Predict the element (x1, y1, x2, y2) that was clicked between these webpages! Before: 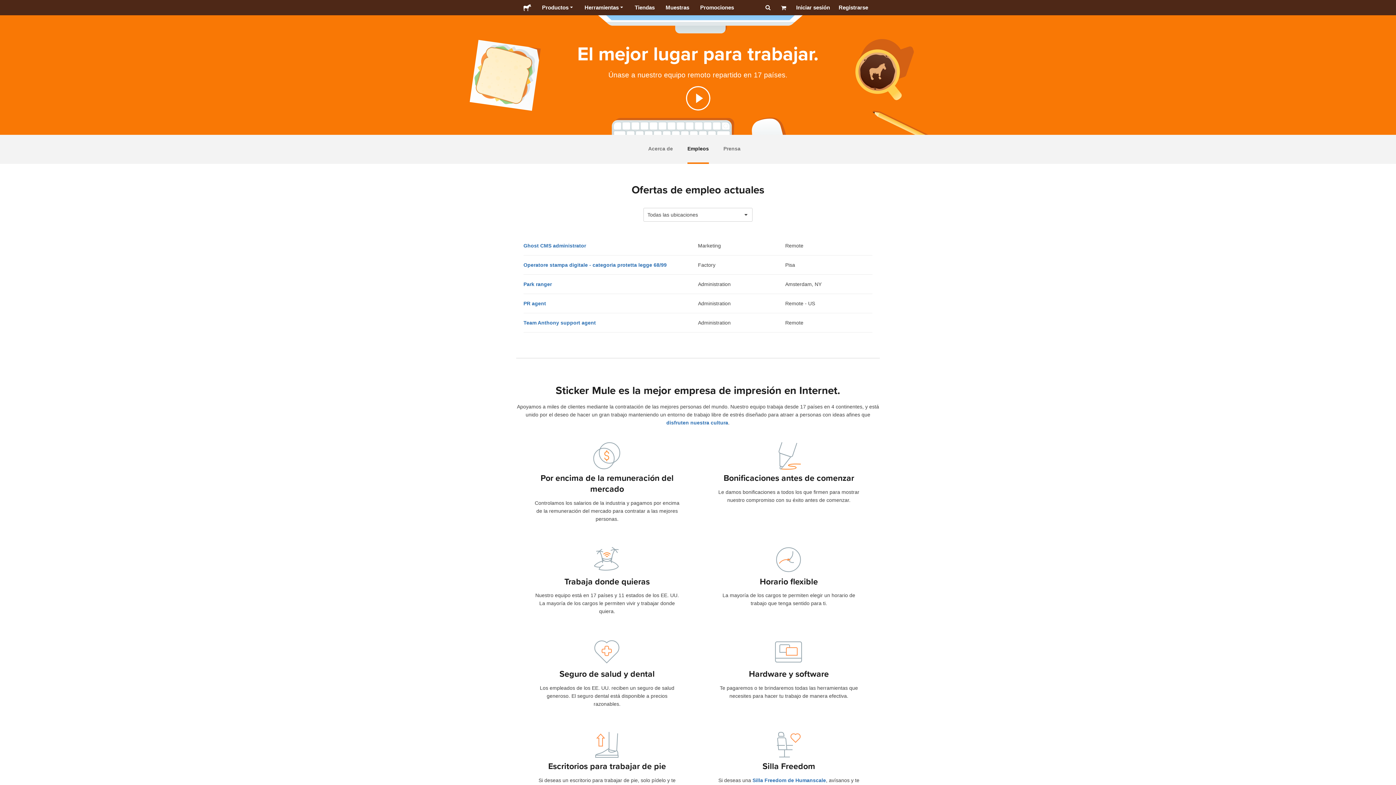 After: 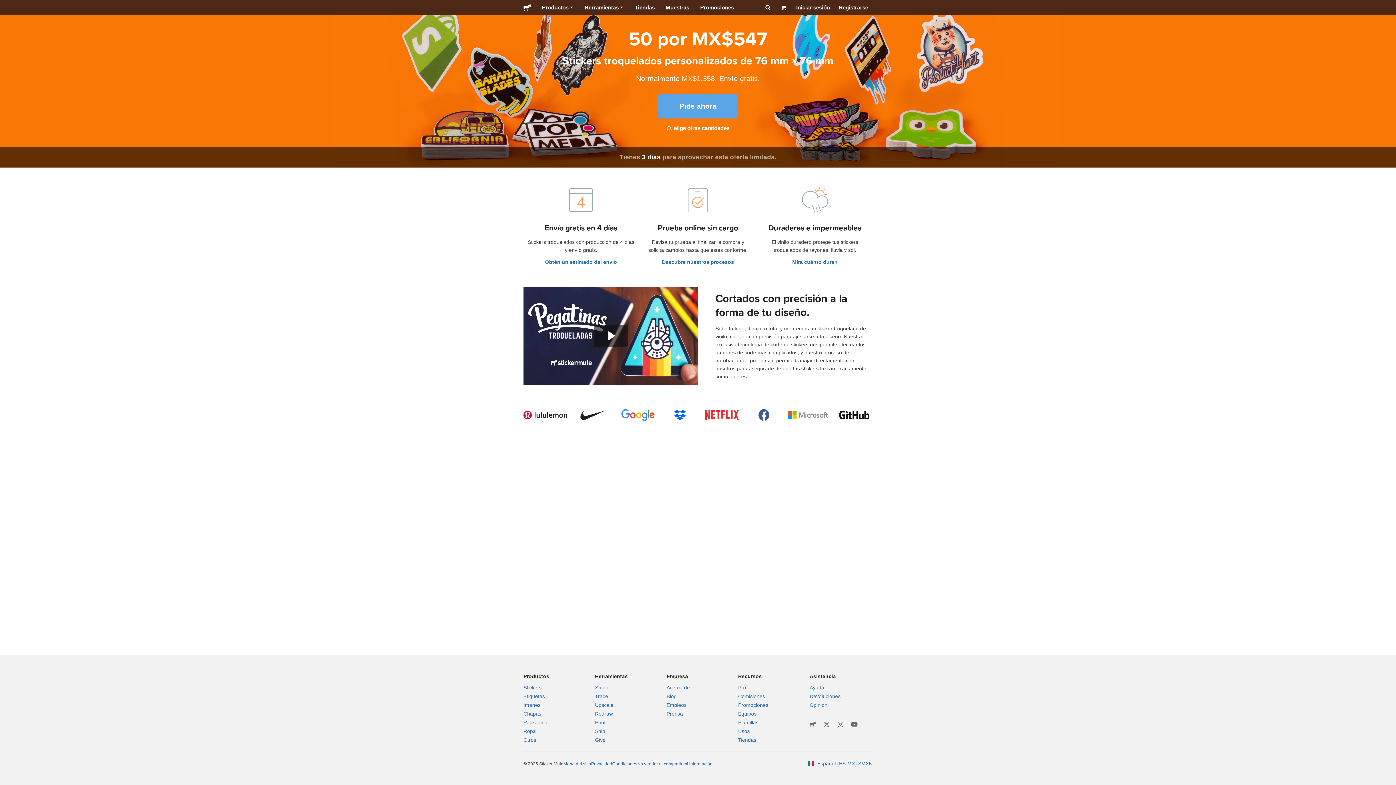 Action: label: Promociones bbox: (694, 0, 739, 15)